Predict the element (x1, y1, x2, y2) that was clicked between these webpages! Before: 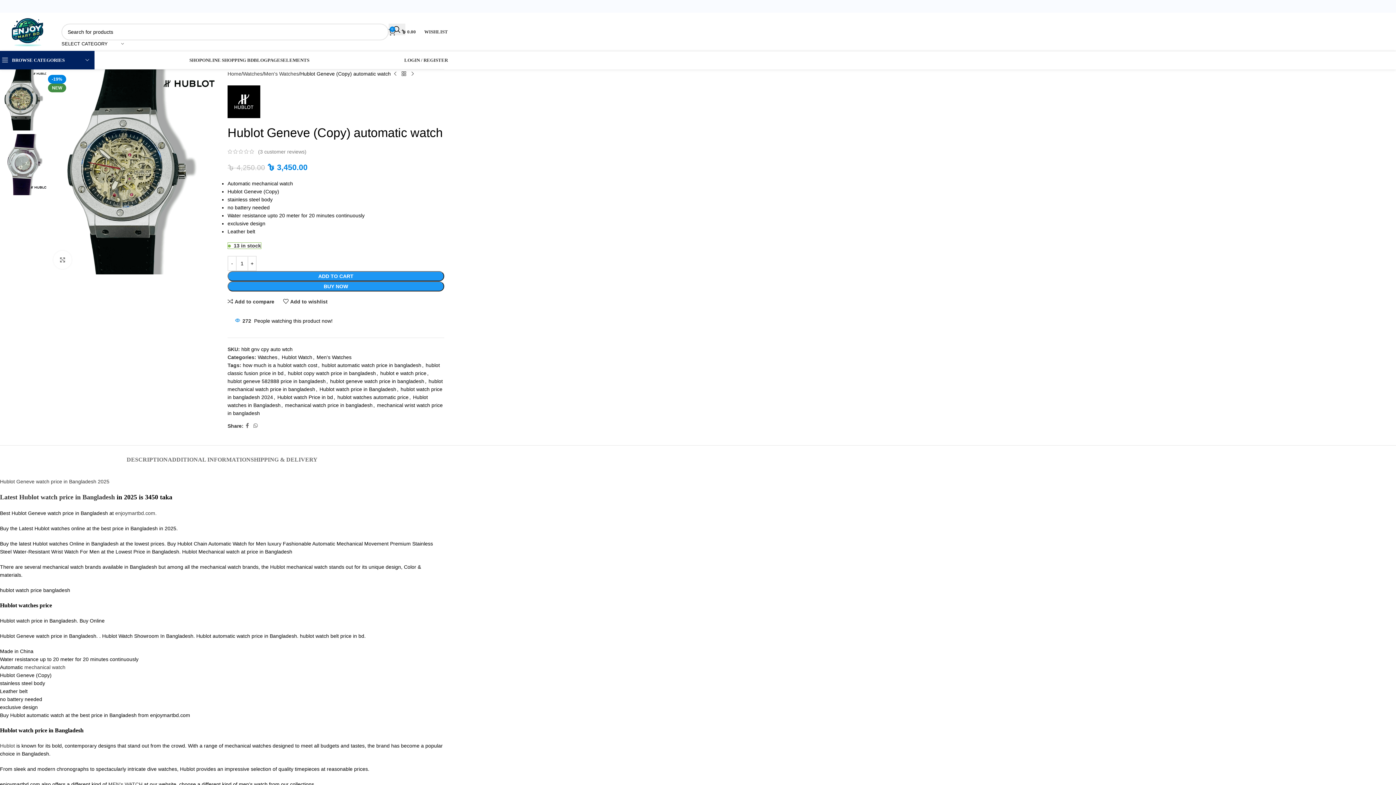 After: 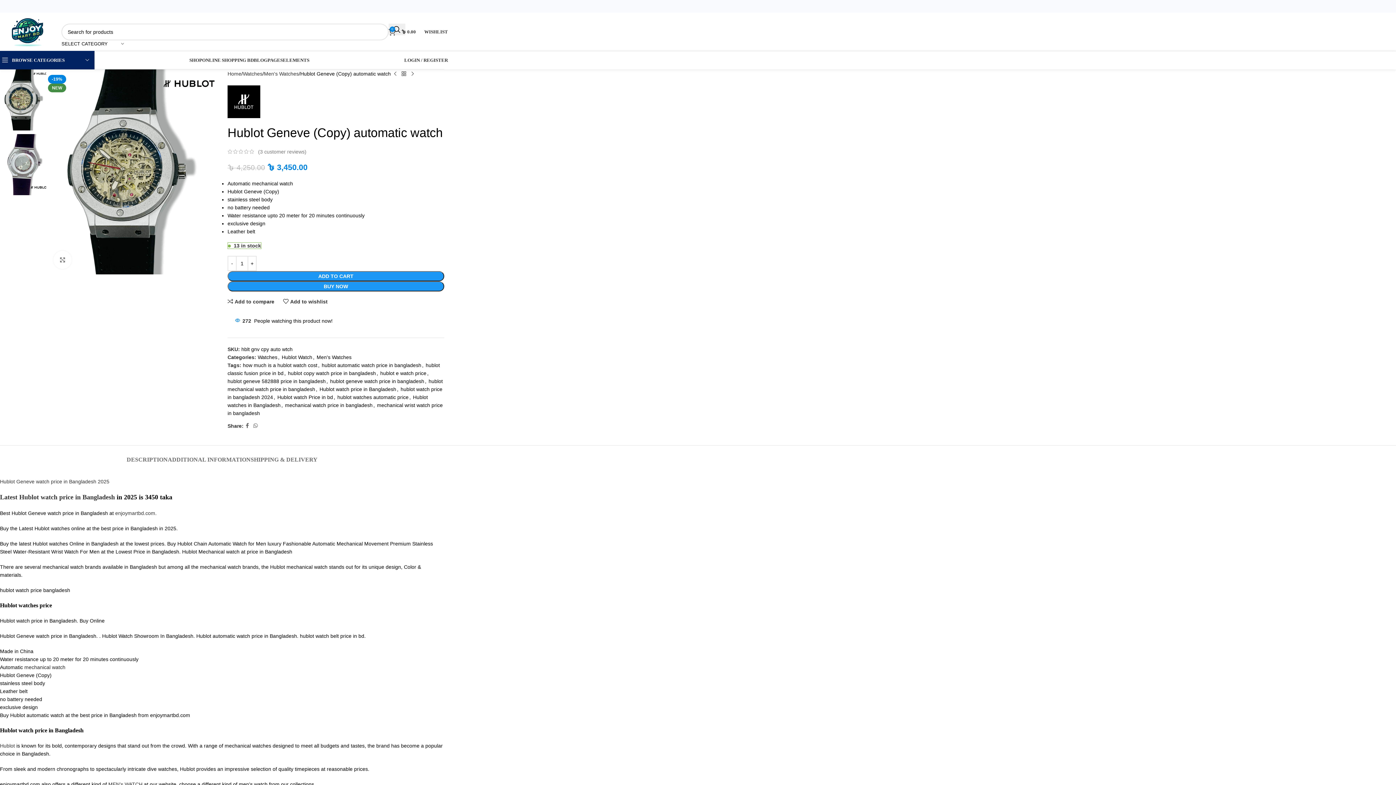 Action: label:  mechanical watch bbox: (22, 664, 65, 670)